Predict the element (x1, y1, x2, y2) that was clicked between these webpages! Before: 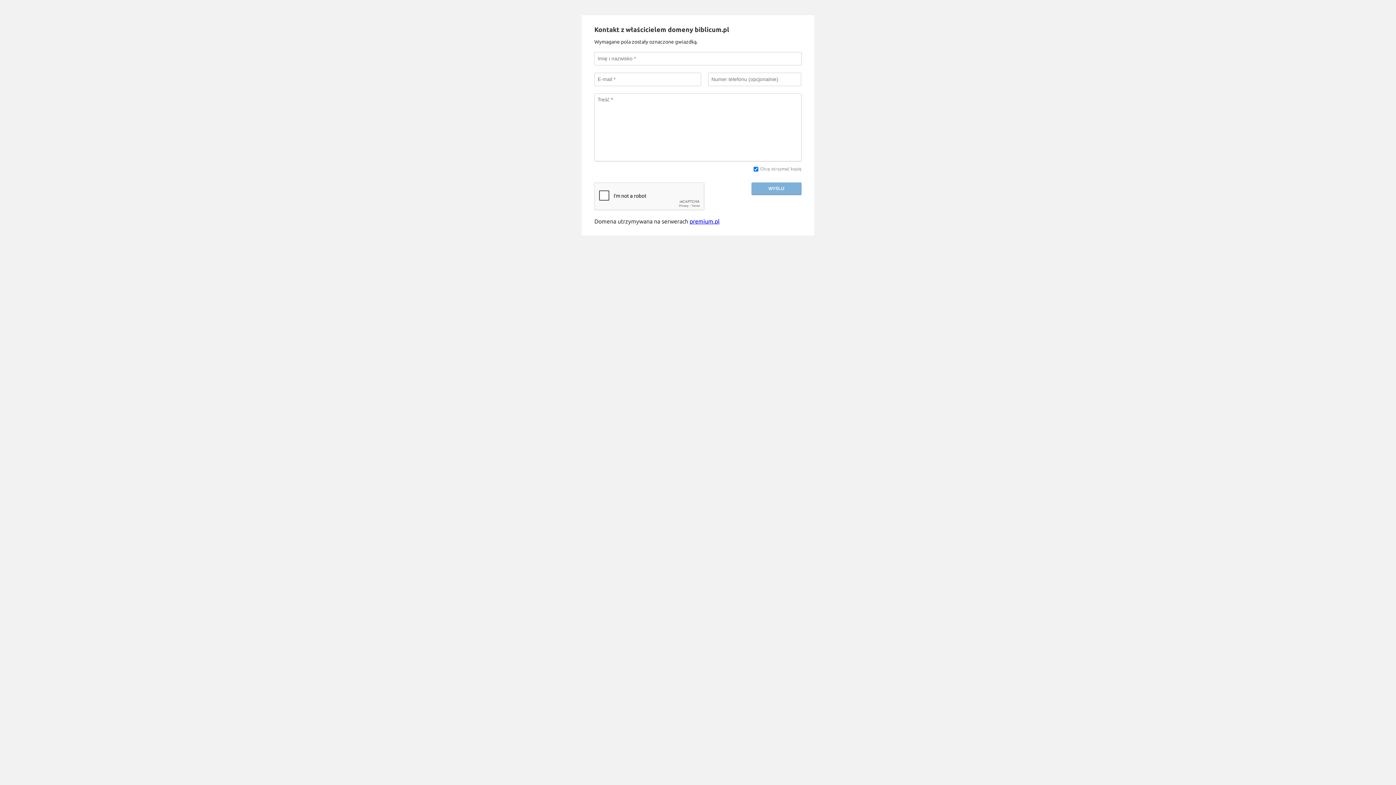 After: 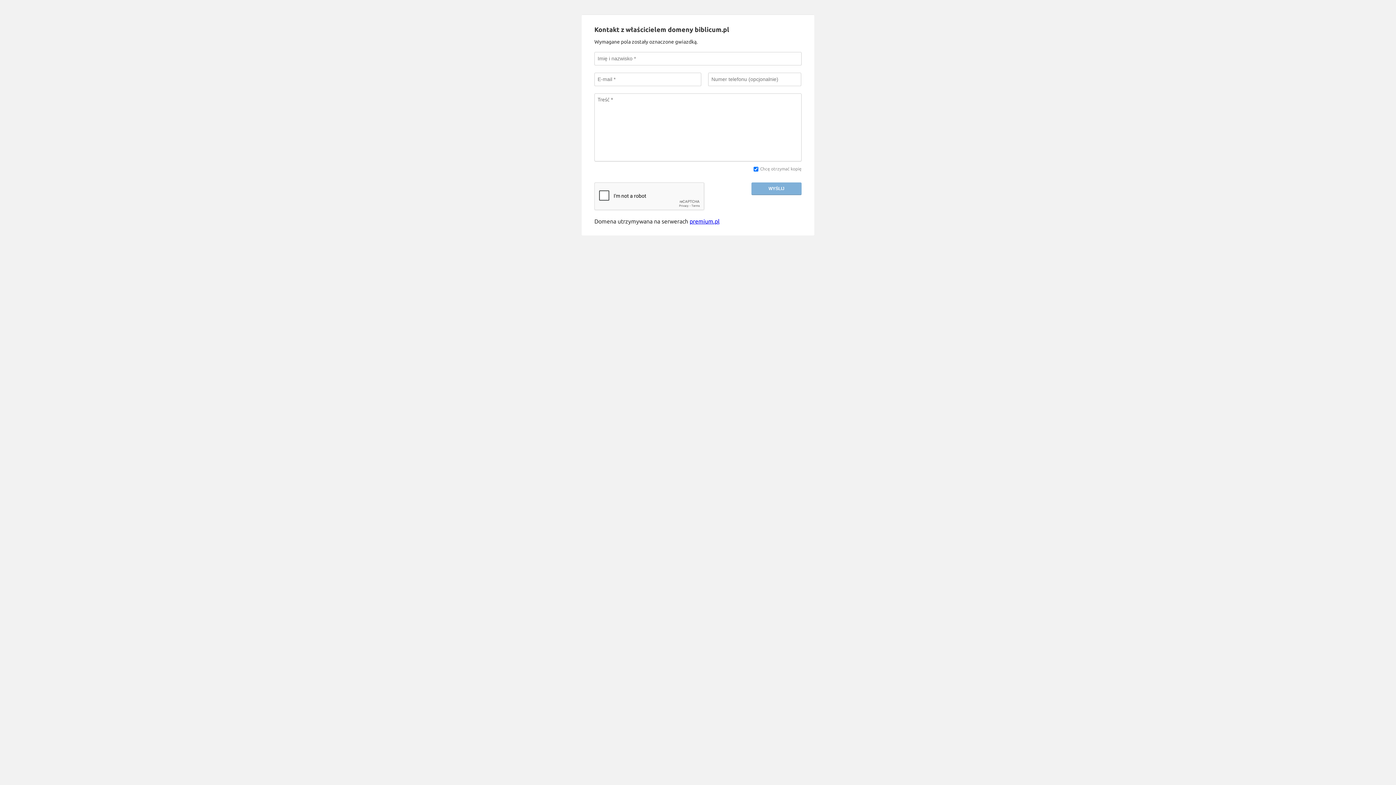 Action: bbox: (689, 218, 719, 224) label: premium.pl